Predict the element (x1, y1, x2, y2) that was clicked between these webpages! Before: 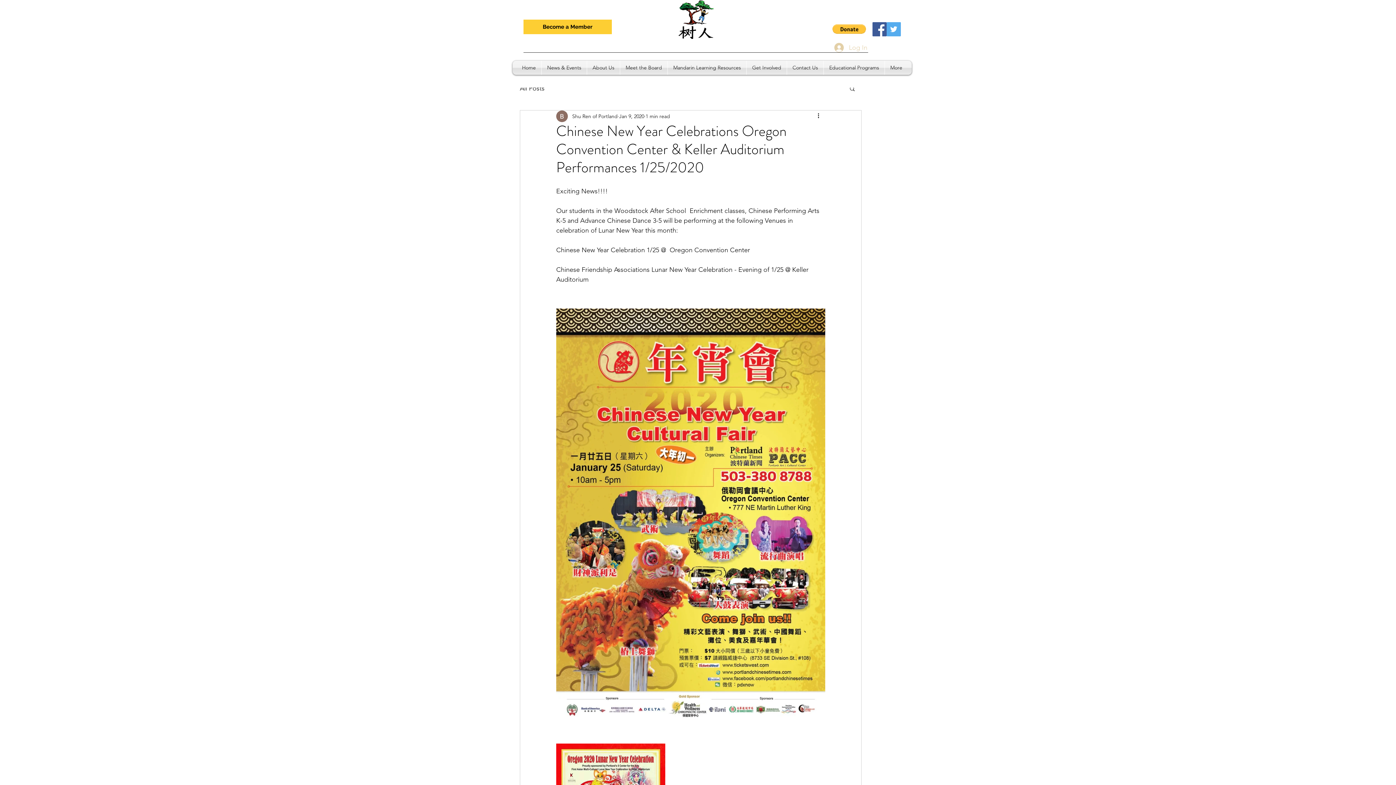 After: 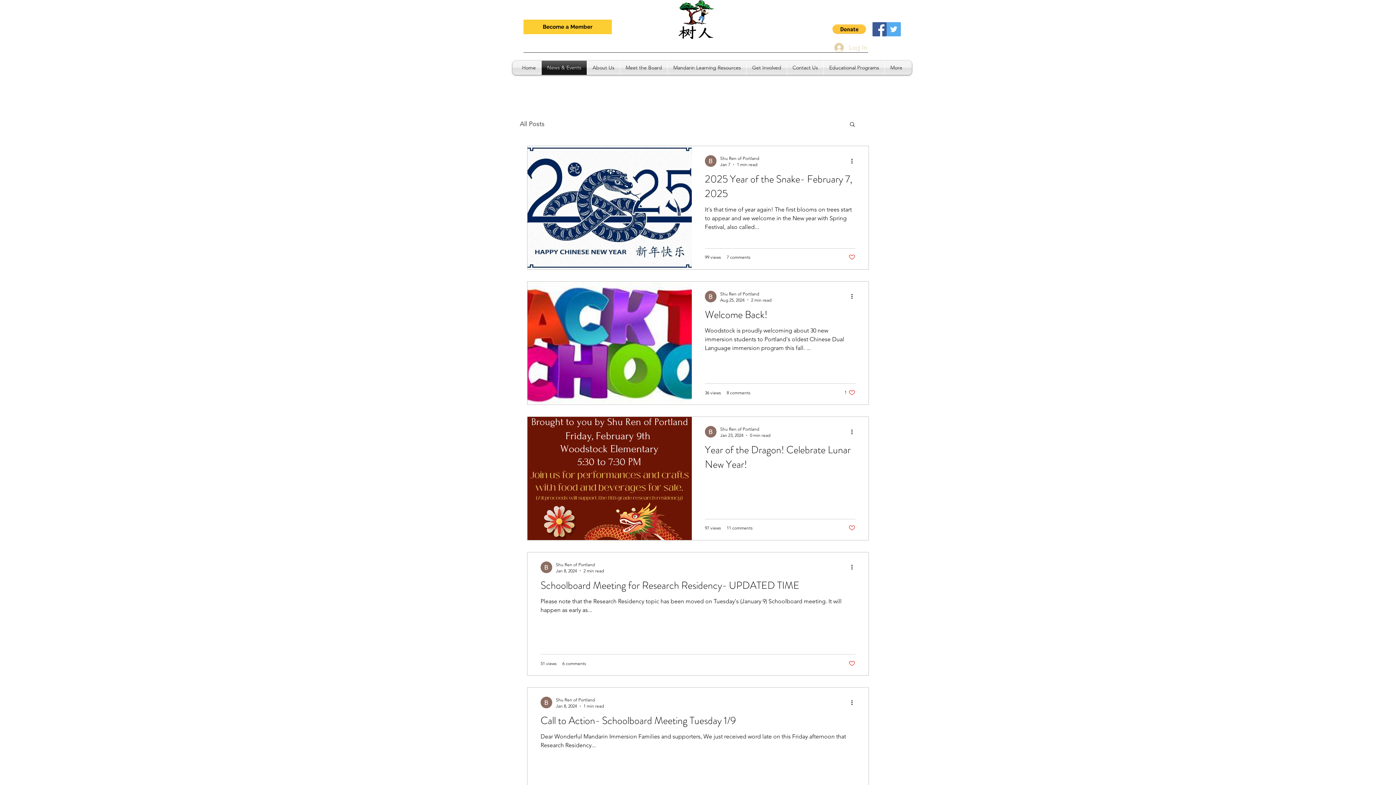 Action: label: All Posts bbox: (520, 82, 544, 94)